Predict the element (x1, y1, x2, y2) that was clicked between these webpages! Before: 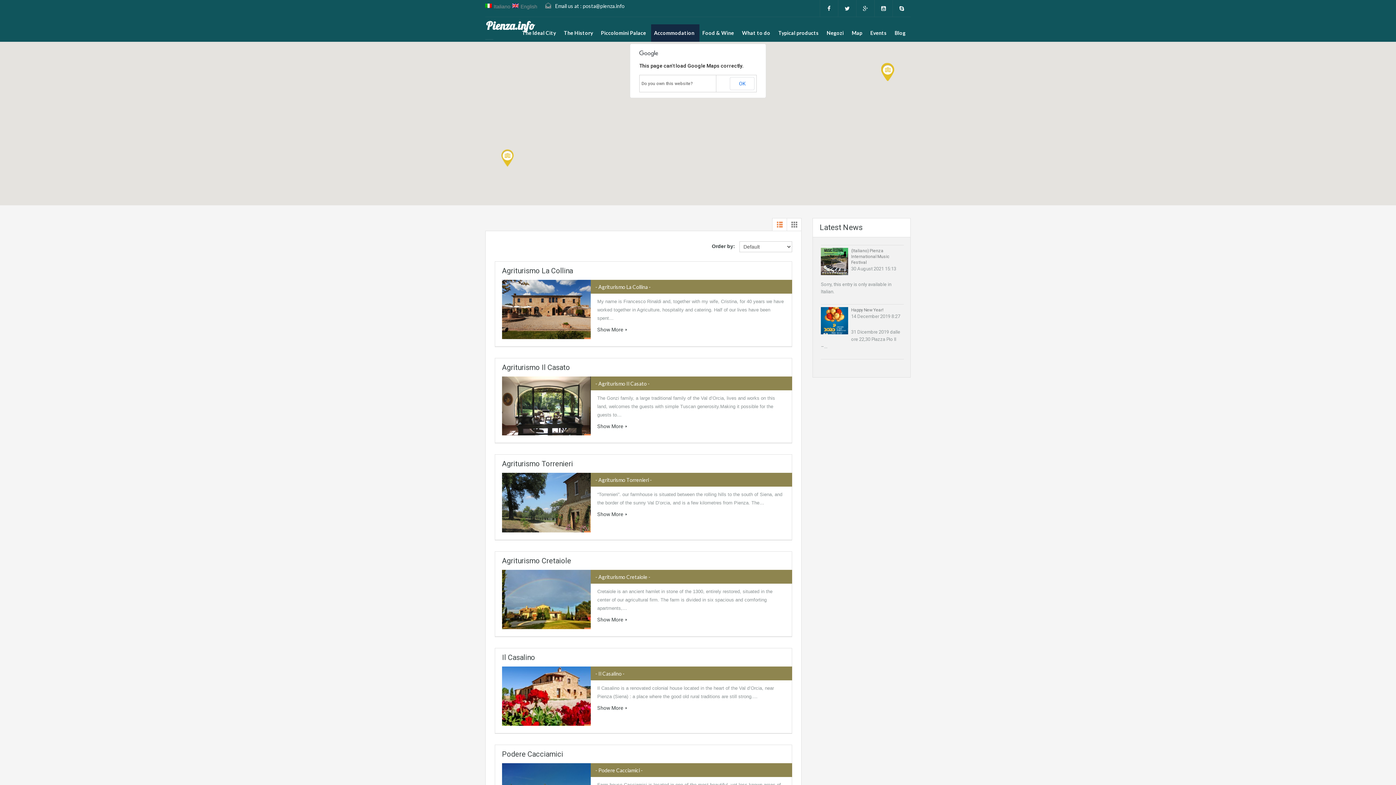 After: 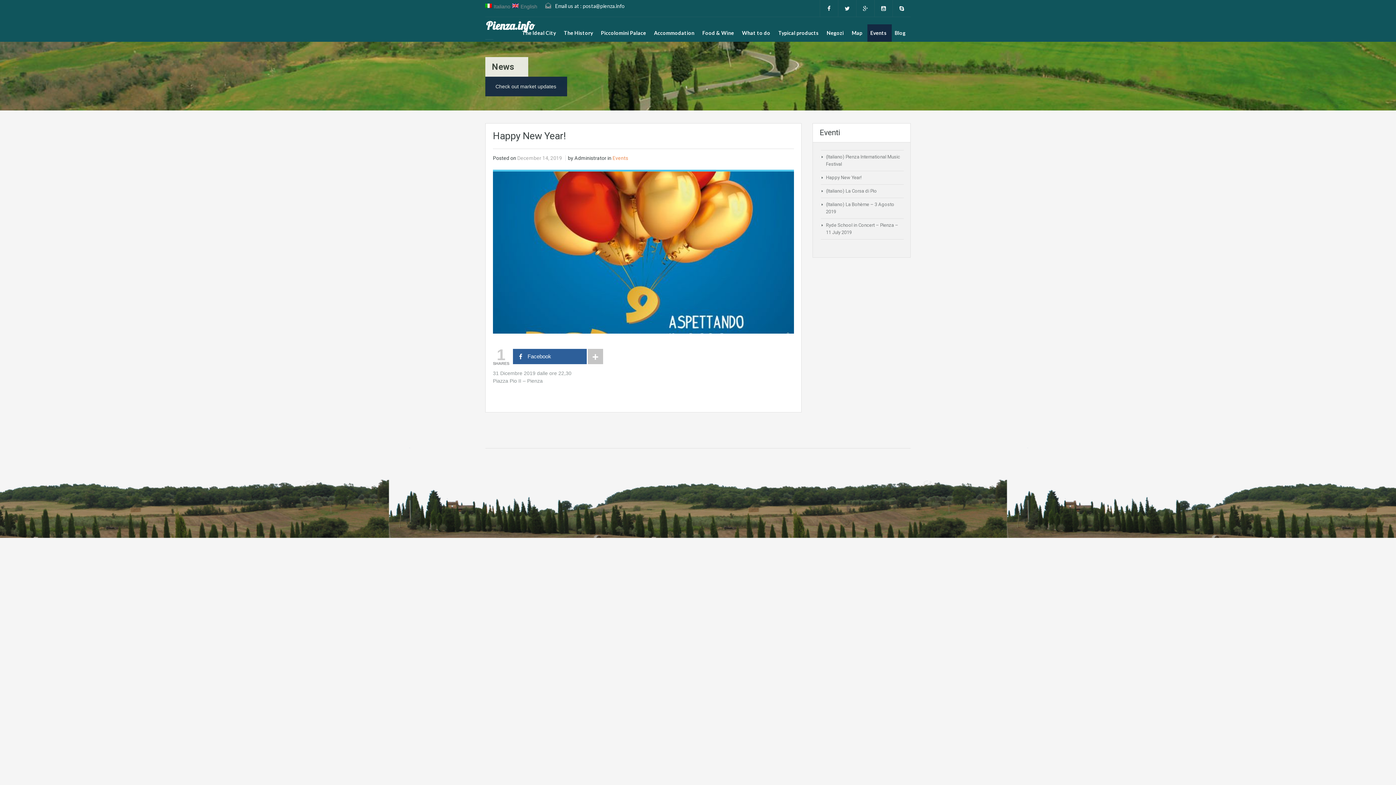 Action: bbox: (851, 307, 883, 312) label: Happy New Year!